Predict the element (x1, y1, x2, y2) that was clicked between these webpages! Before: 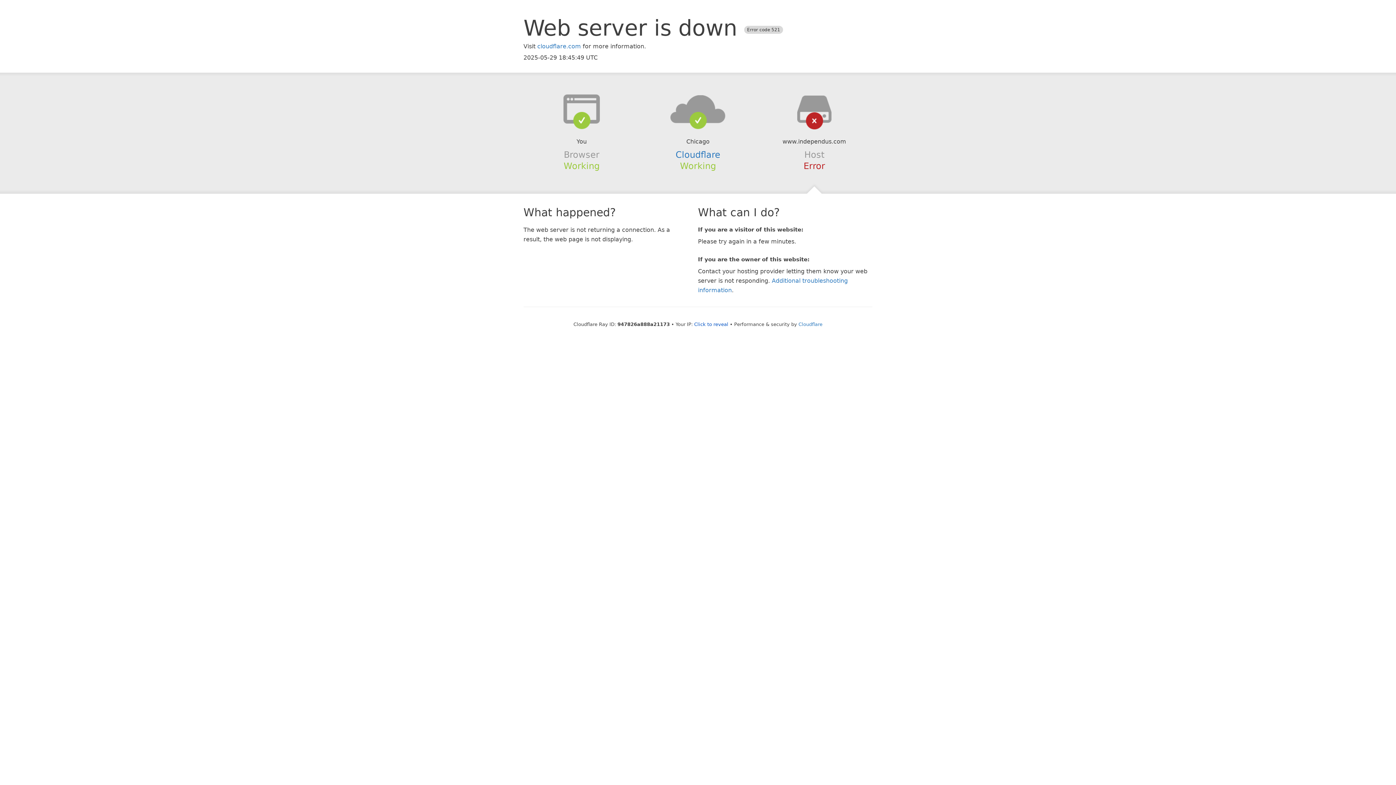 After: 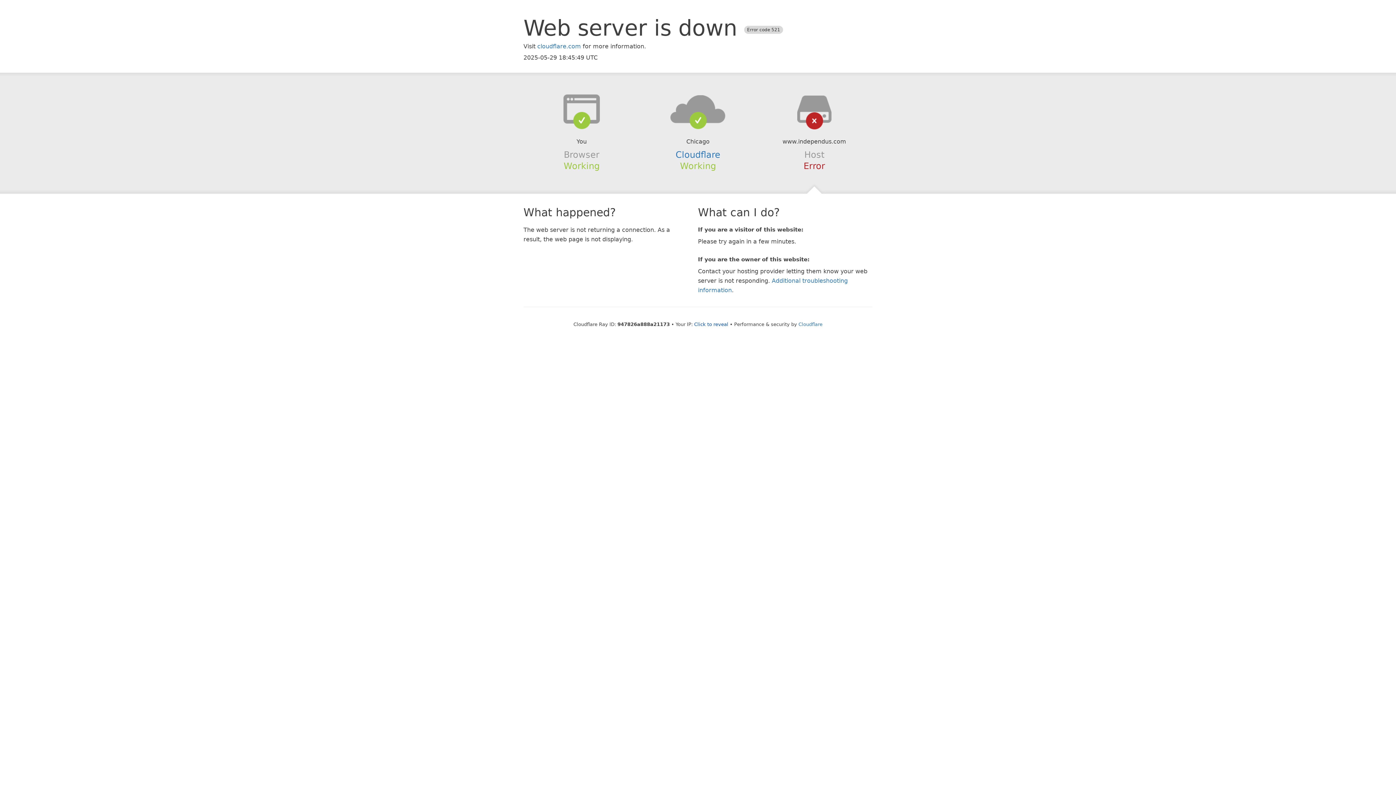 Action: bbox: (639, 94, 756, 123)